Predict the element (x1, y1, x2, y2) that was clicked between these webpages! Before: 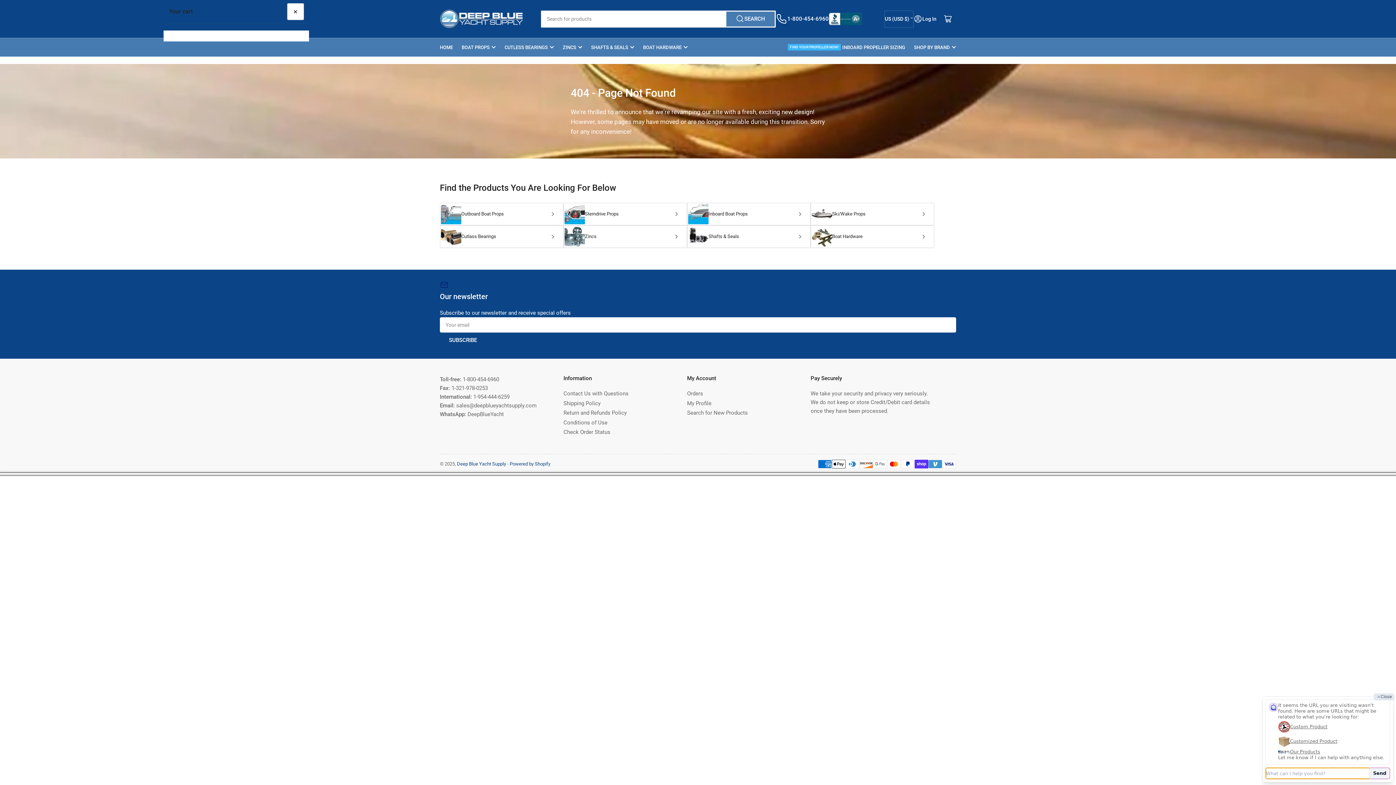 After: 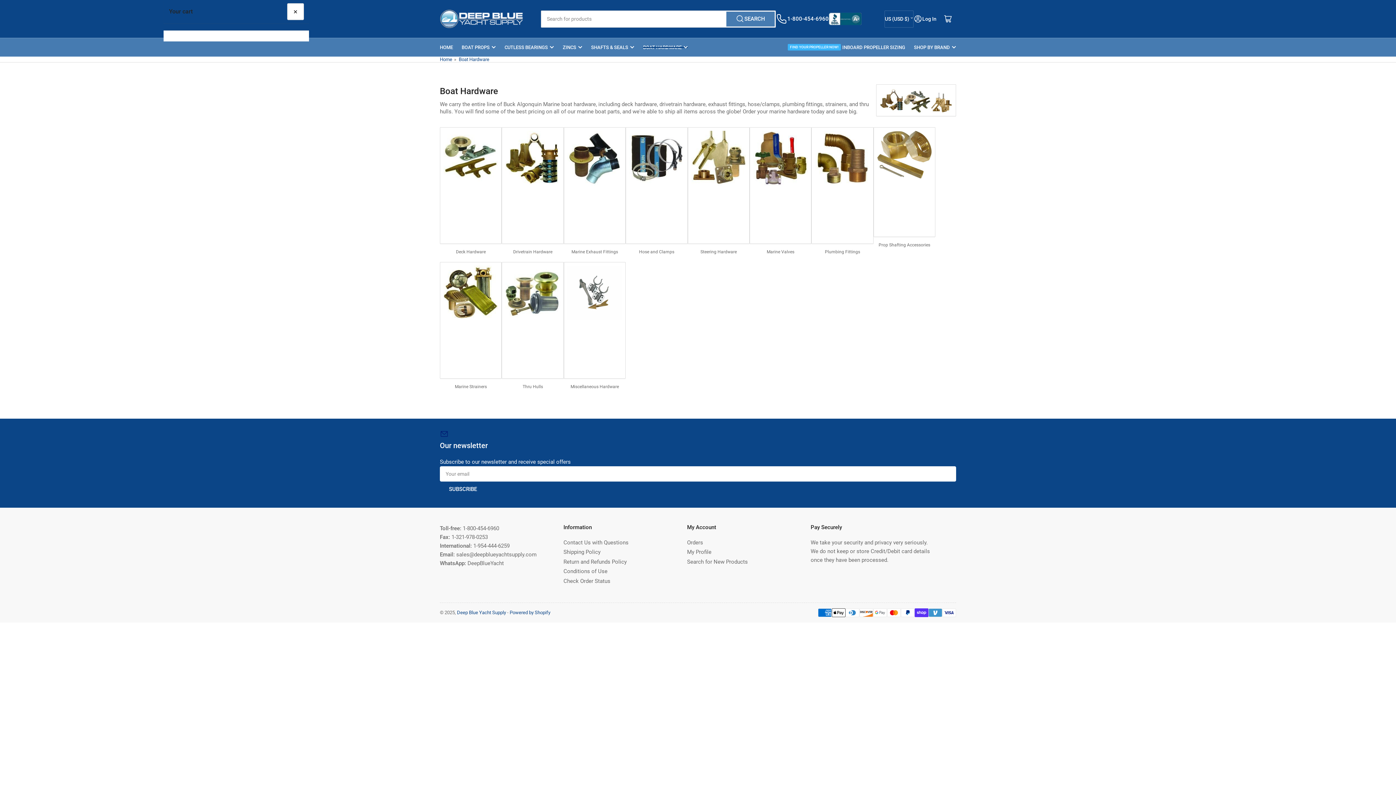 Action: bbox: (643, 38, 688, 56) label: BOAT HARDWARE